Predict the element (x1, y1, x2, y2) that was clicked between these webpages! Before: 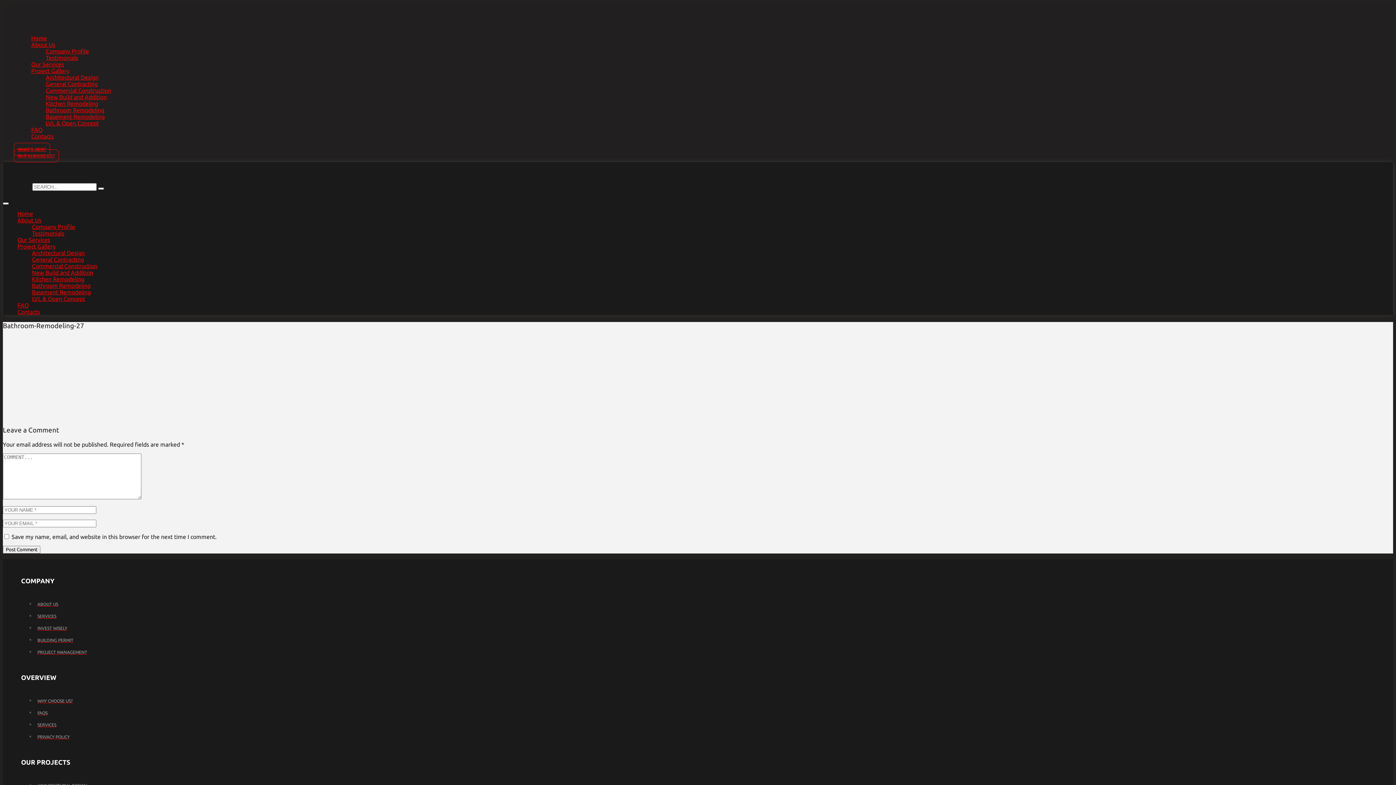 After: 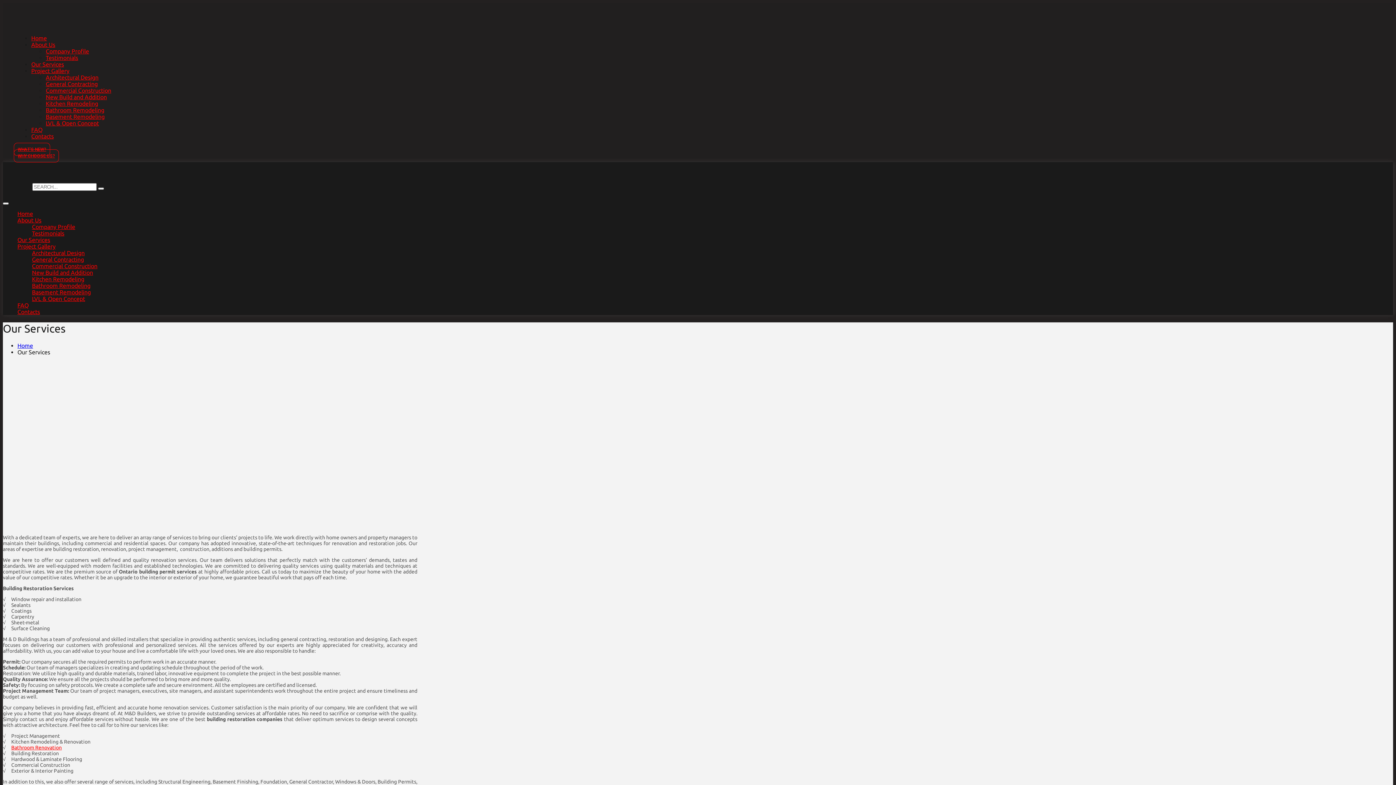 Action: bbox: (31, 61, 64, 67) label: Our Services